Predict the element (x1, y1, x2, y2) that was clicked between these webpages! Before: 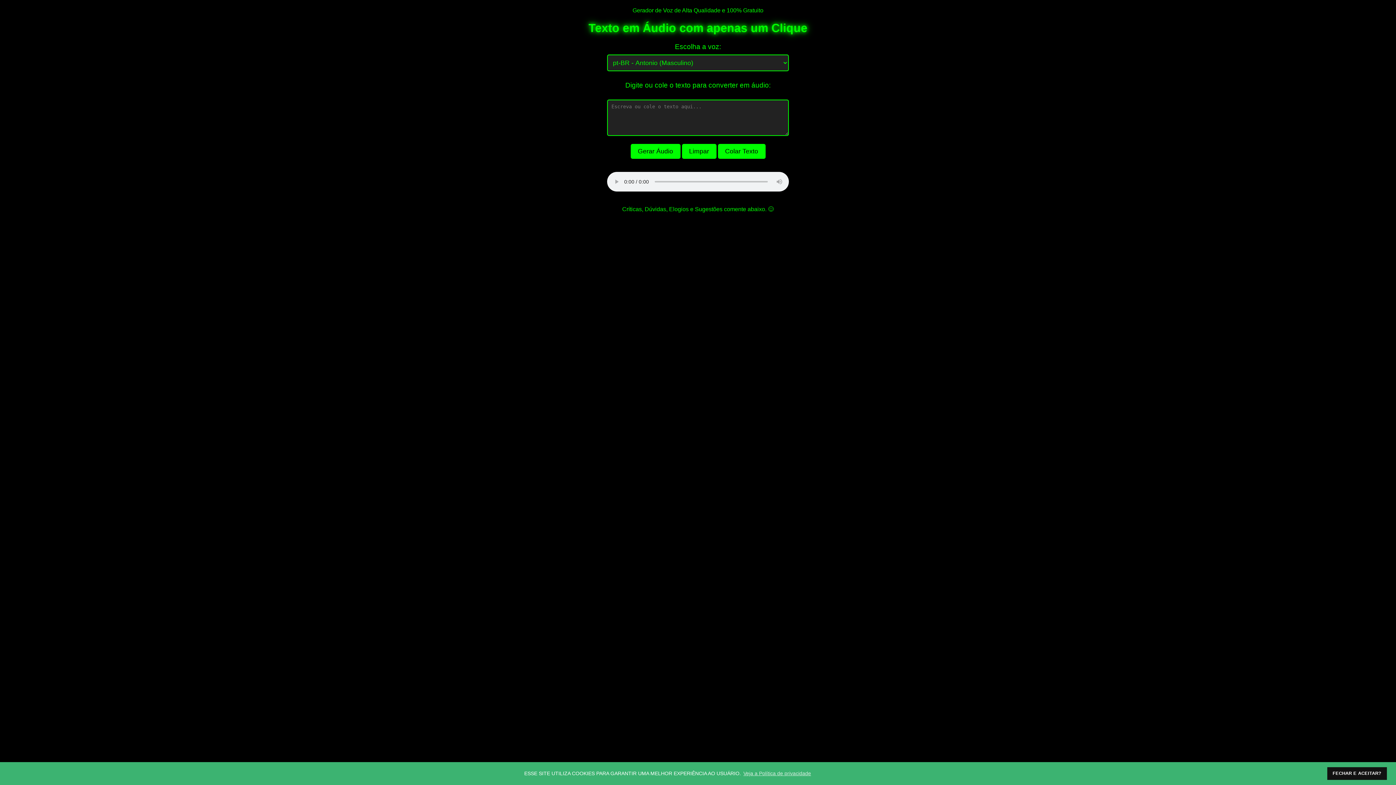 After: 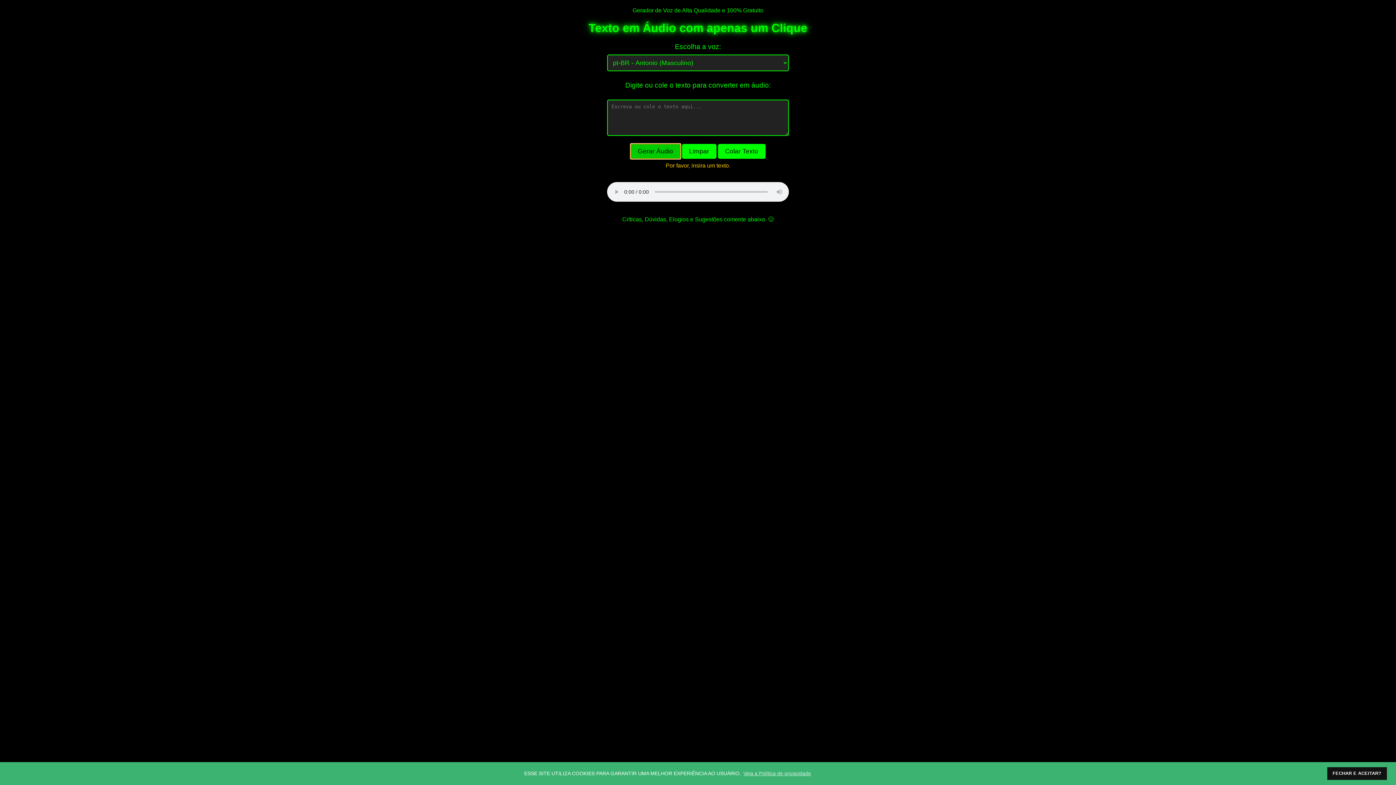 Action: label: Gerar Áudio bbox: (630, 143, 680, 158)